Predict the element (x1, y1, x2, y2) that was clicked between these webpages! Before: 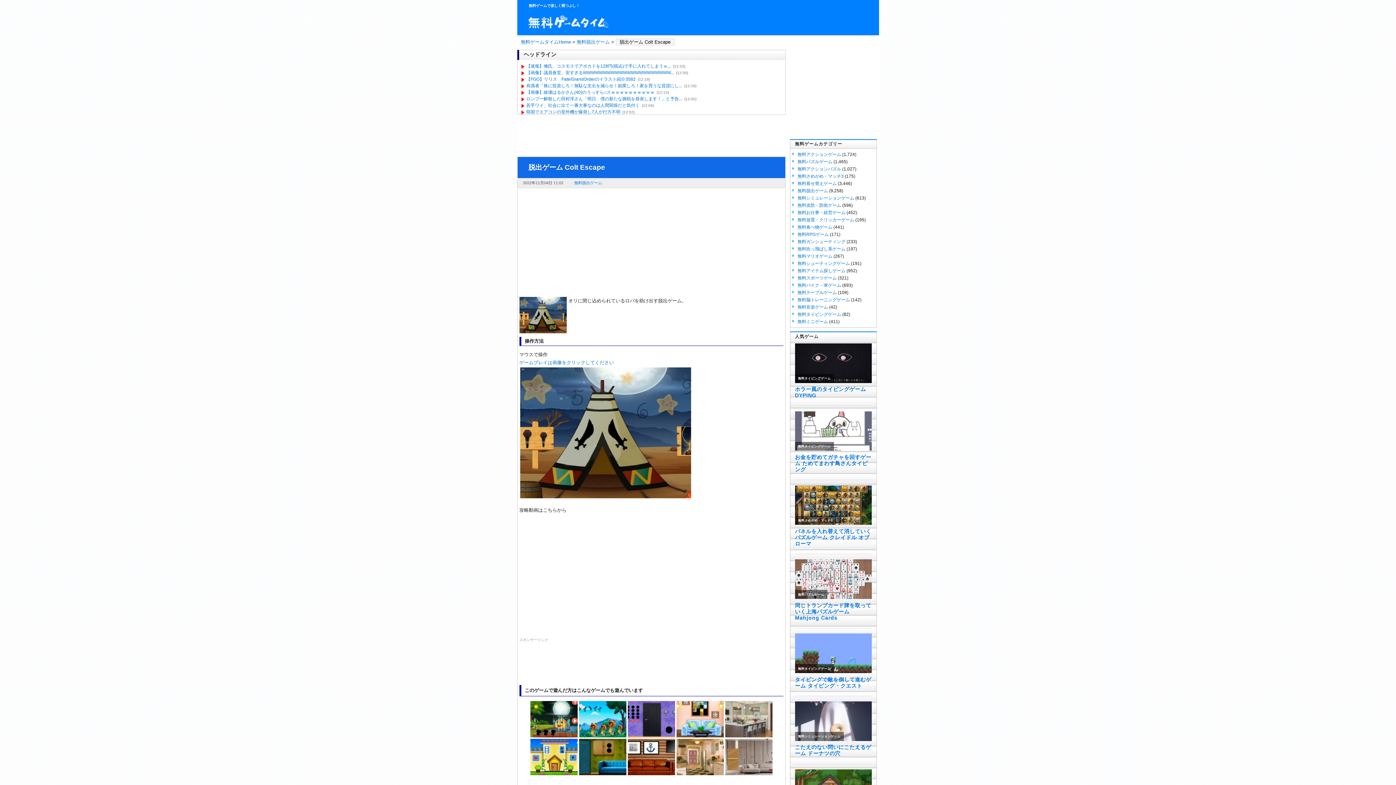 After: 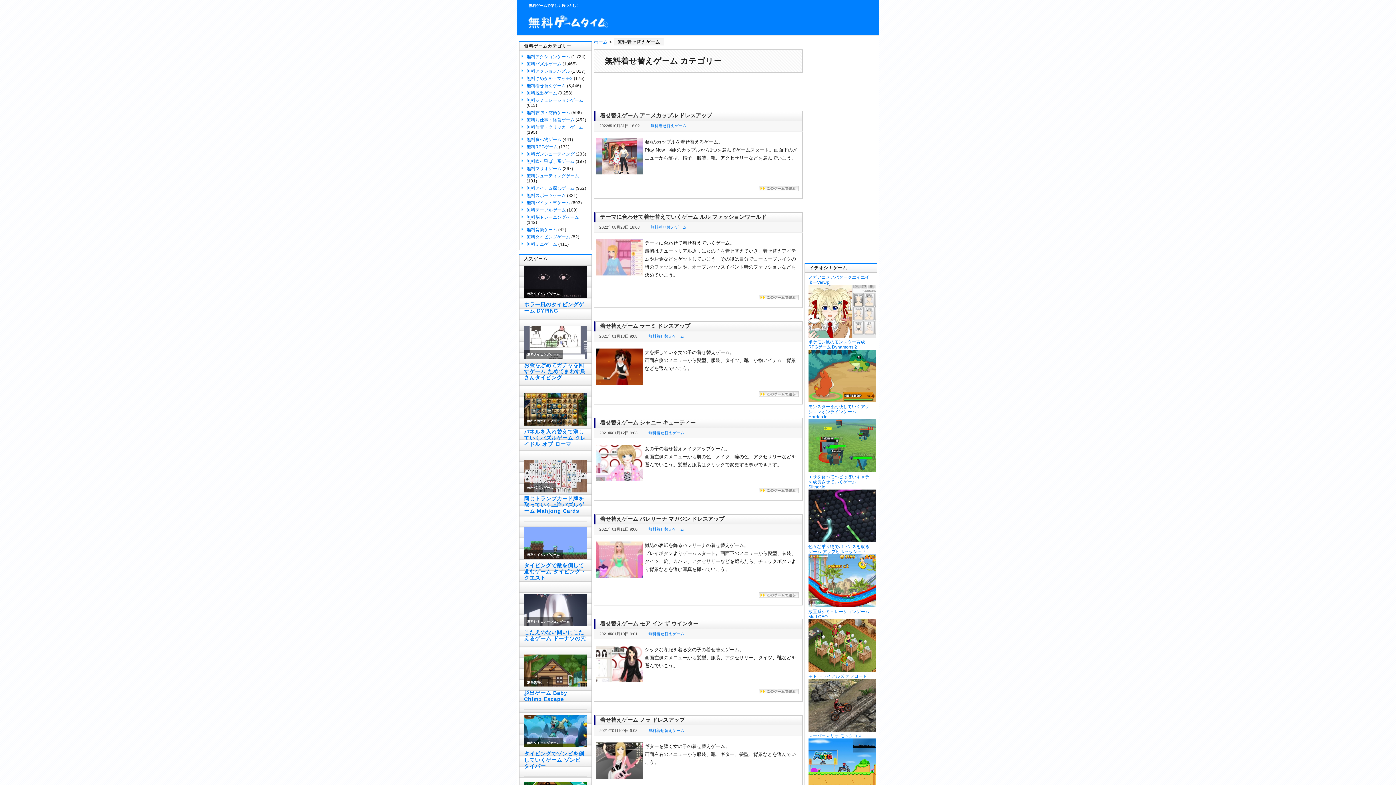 Action: bbox: (797, 181, 837, 186) label: 無料着せ替えゲーム